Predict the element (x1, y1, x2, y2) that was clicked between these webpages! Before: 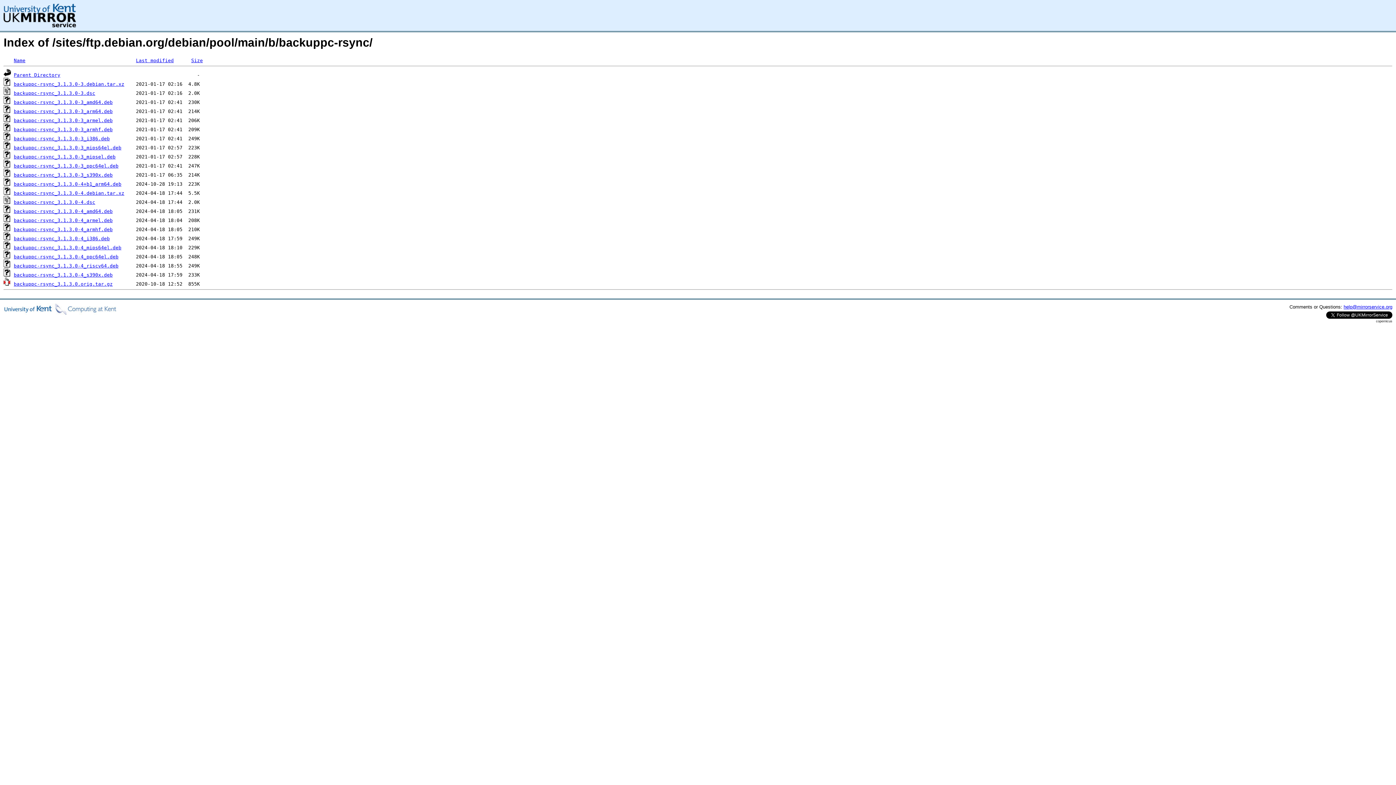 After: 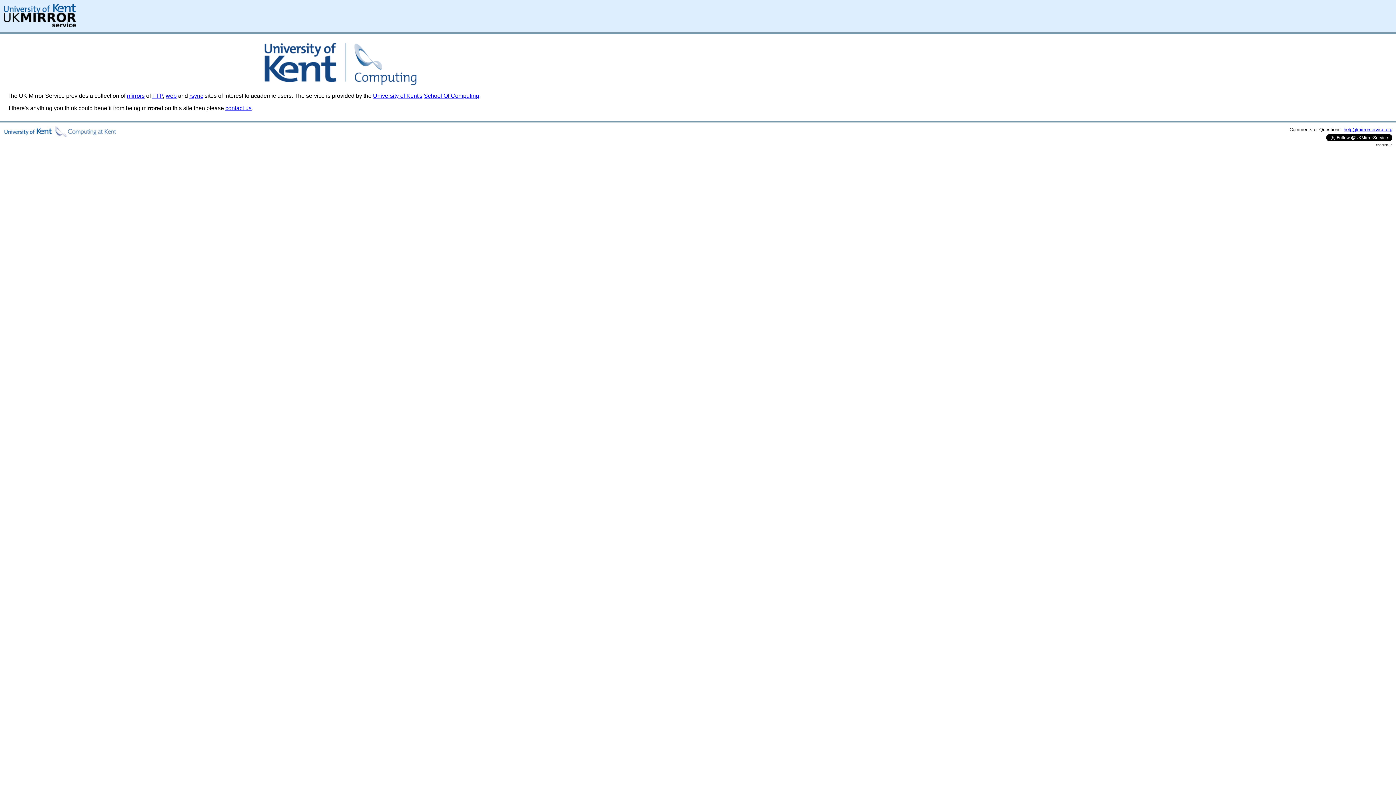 Action: bbox: (3, 22, 76, 28)